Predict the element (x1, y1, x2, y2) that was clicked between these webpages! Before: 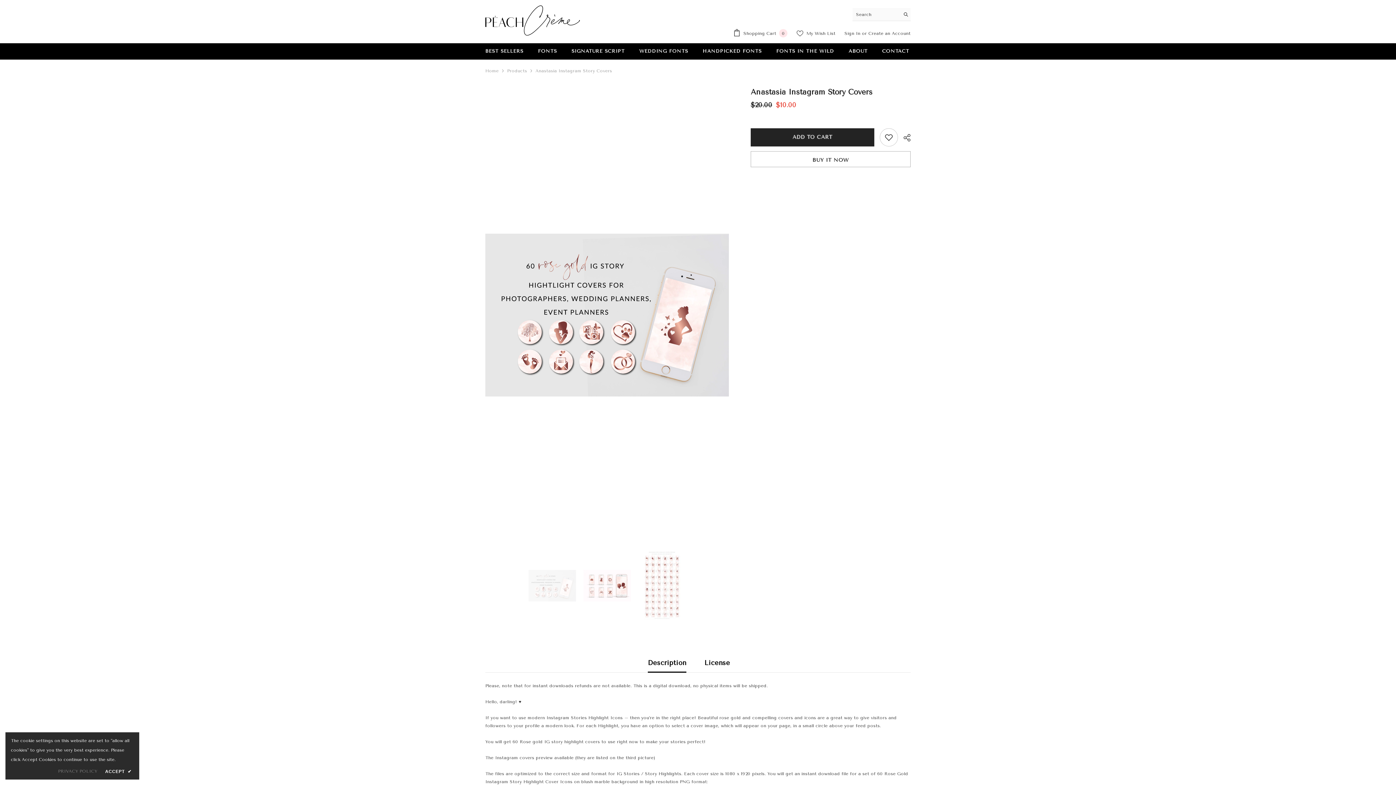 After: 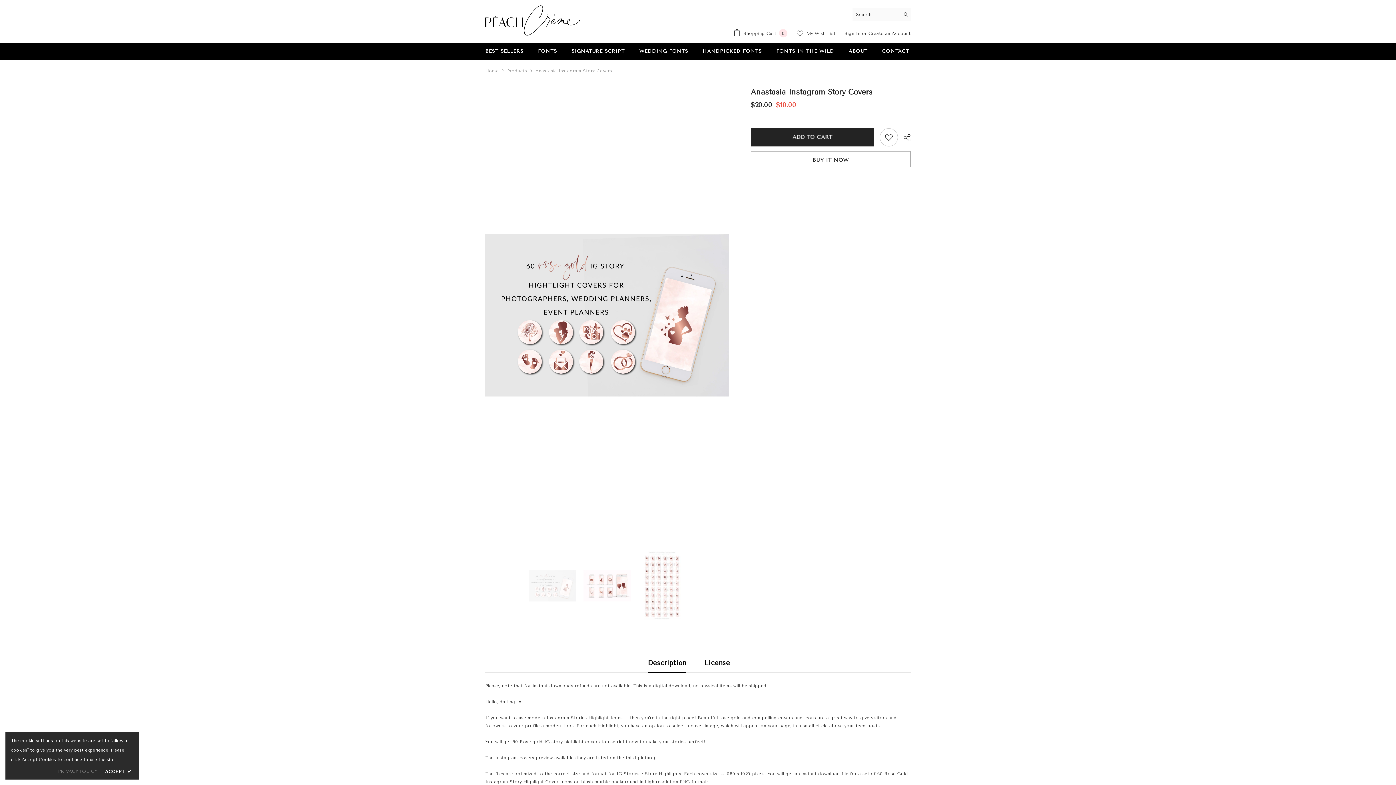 Action: label:  My Wish List bbox: (796, 30, 835, 36)